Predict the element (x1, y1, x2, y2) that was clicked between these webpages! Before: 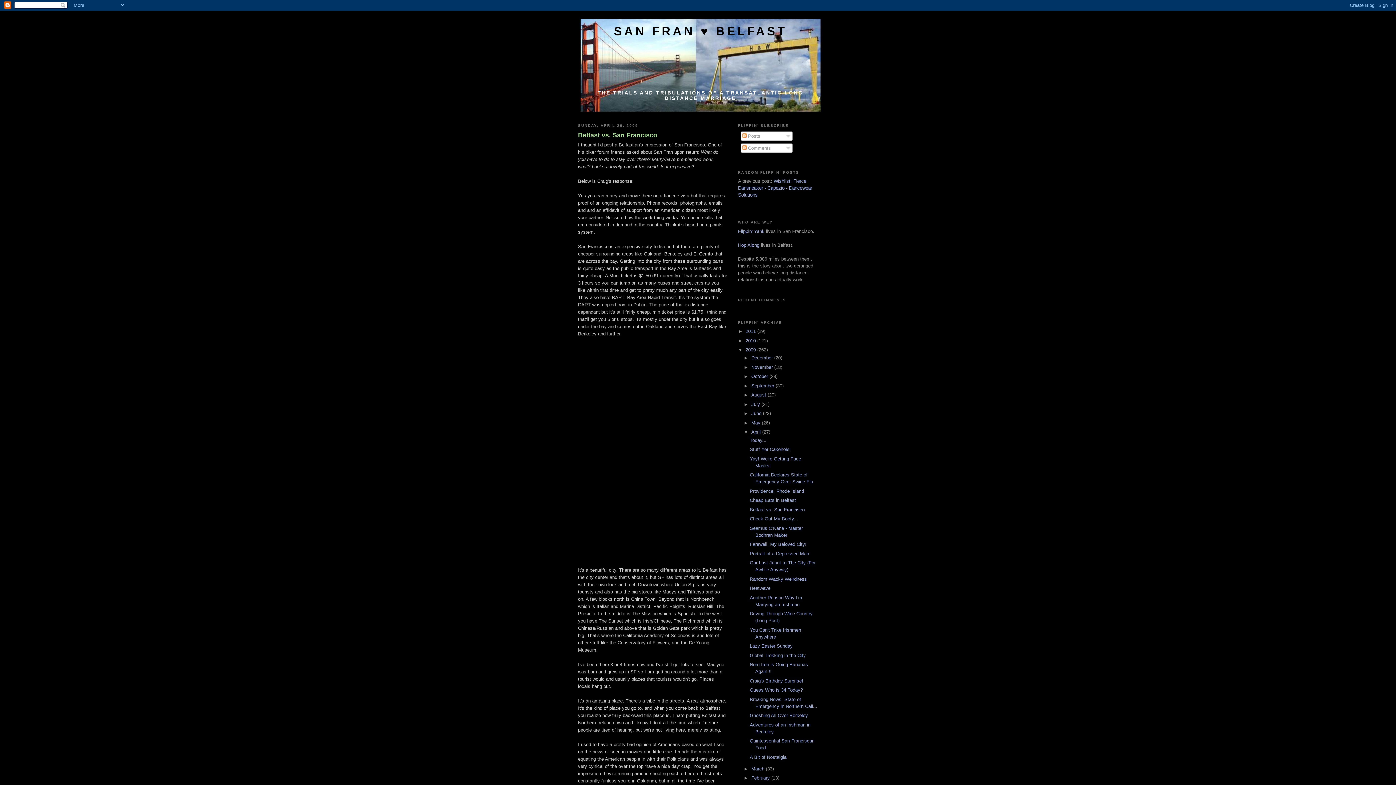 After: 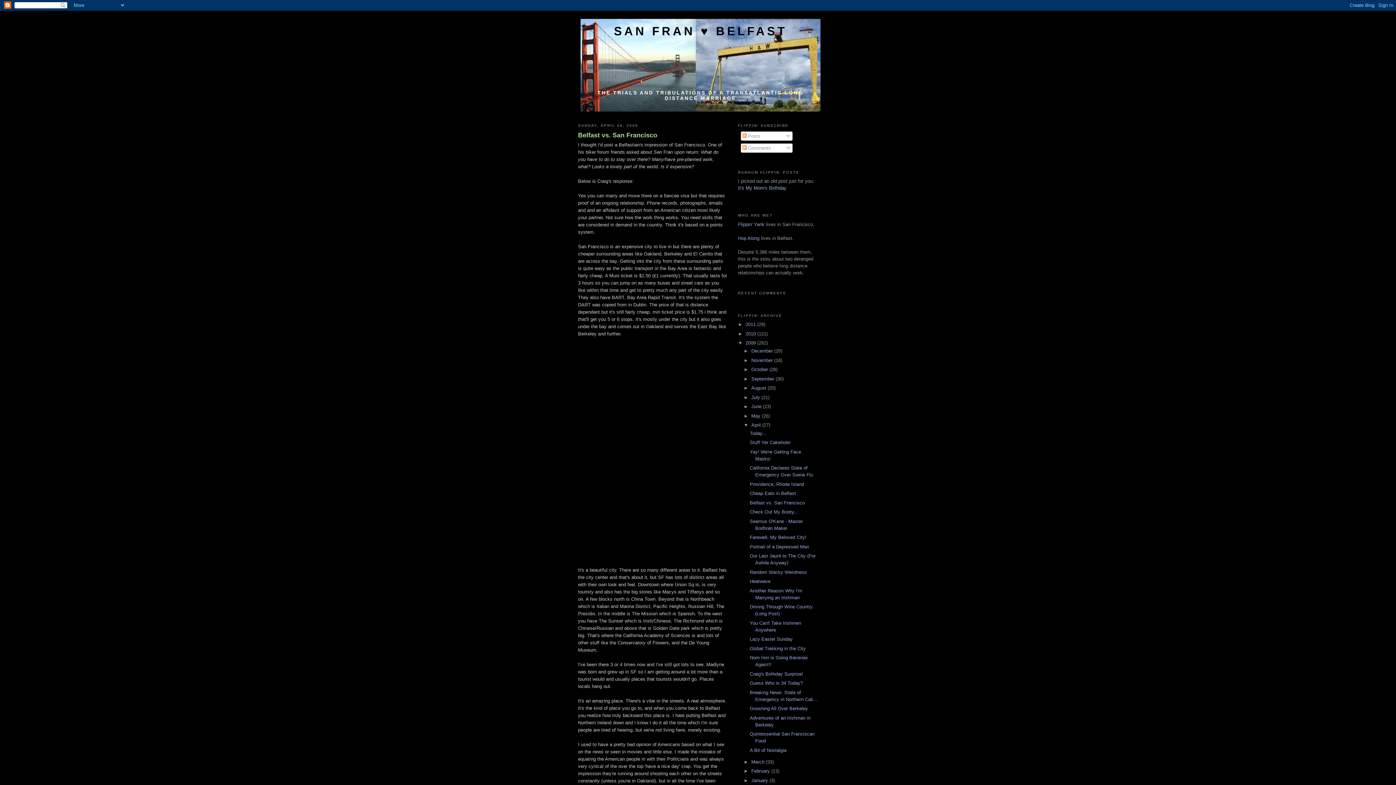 Action: bbox: (749, 507, 804, 512) label: Belfast vs. San Francisco